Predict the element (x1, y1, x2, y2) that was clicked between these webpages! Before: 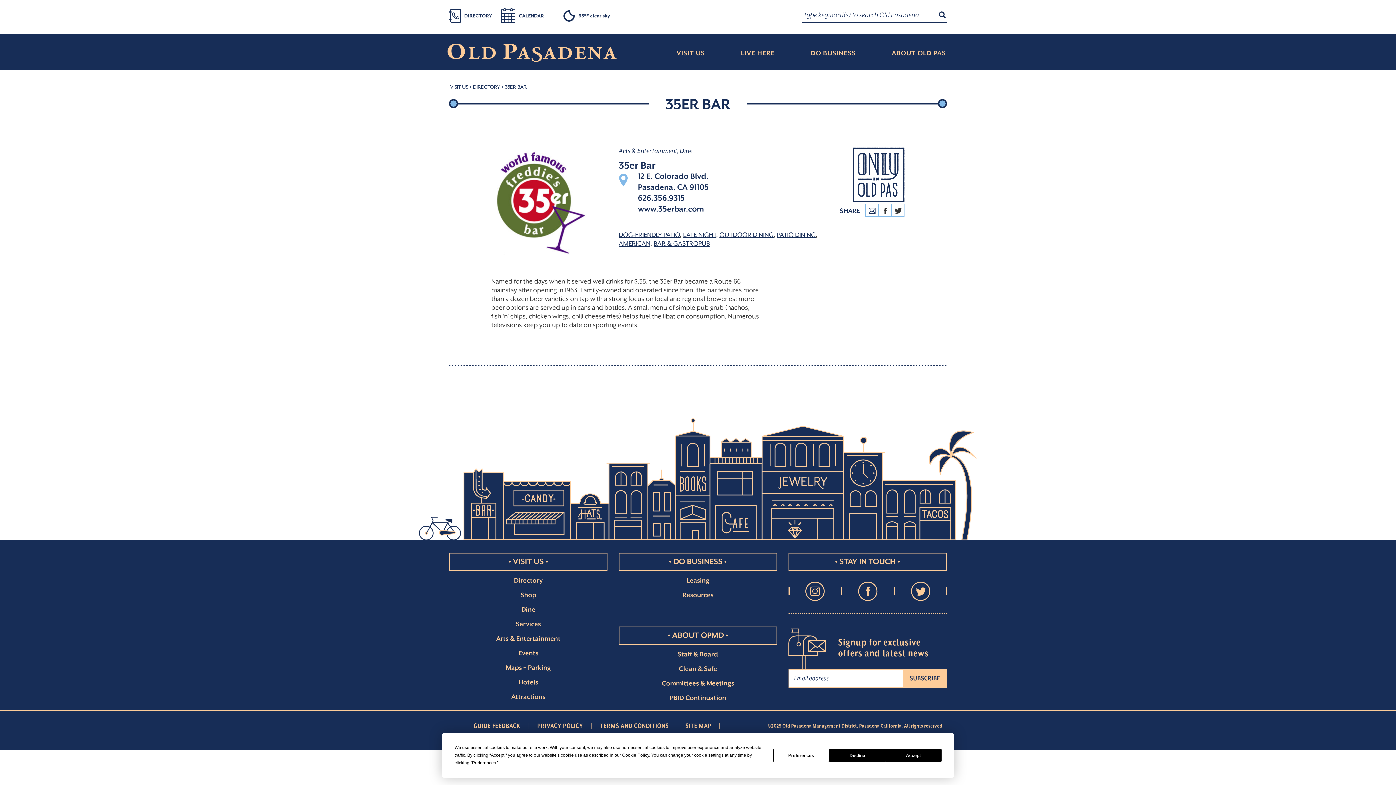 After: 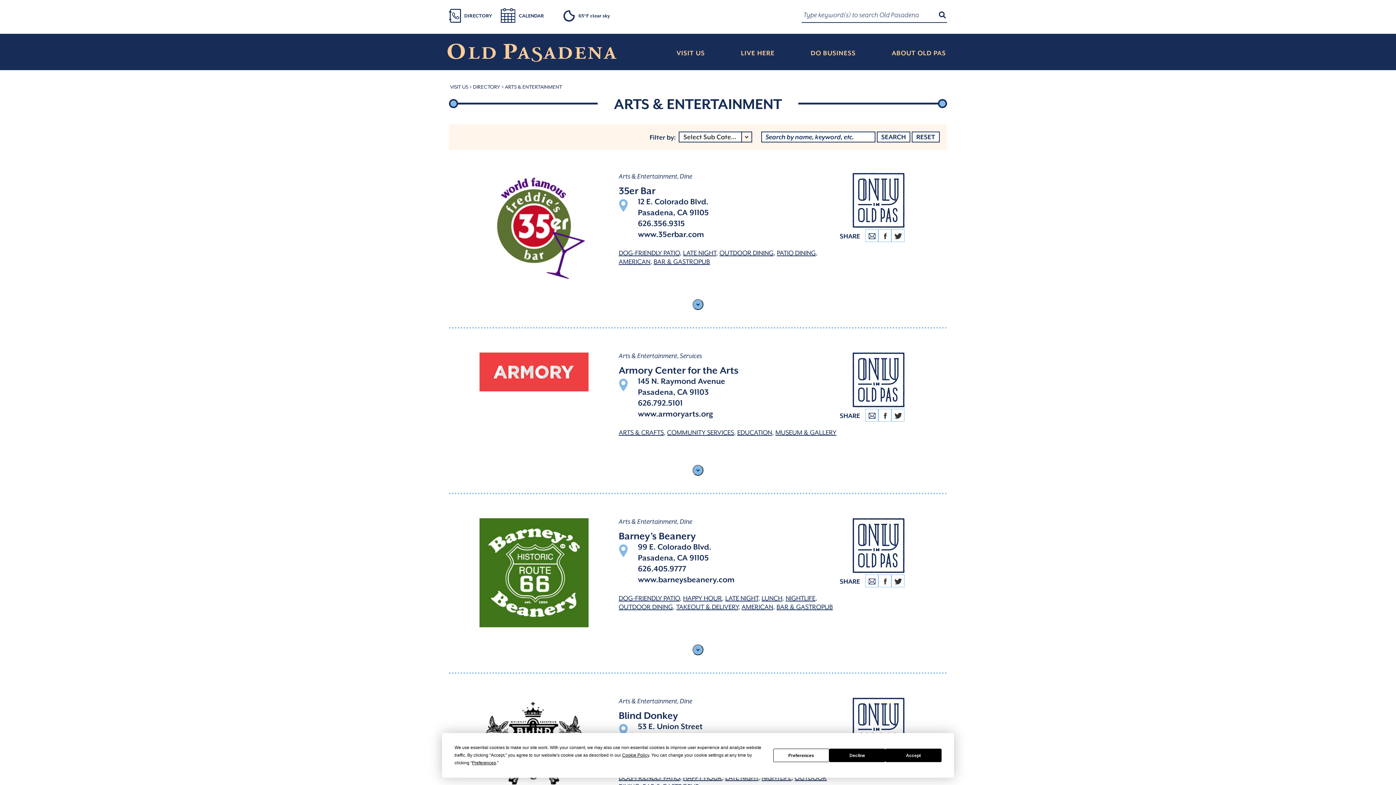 Action: bbox: (496, 635, 560, 642) label: Arts & Entertainment